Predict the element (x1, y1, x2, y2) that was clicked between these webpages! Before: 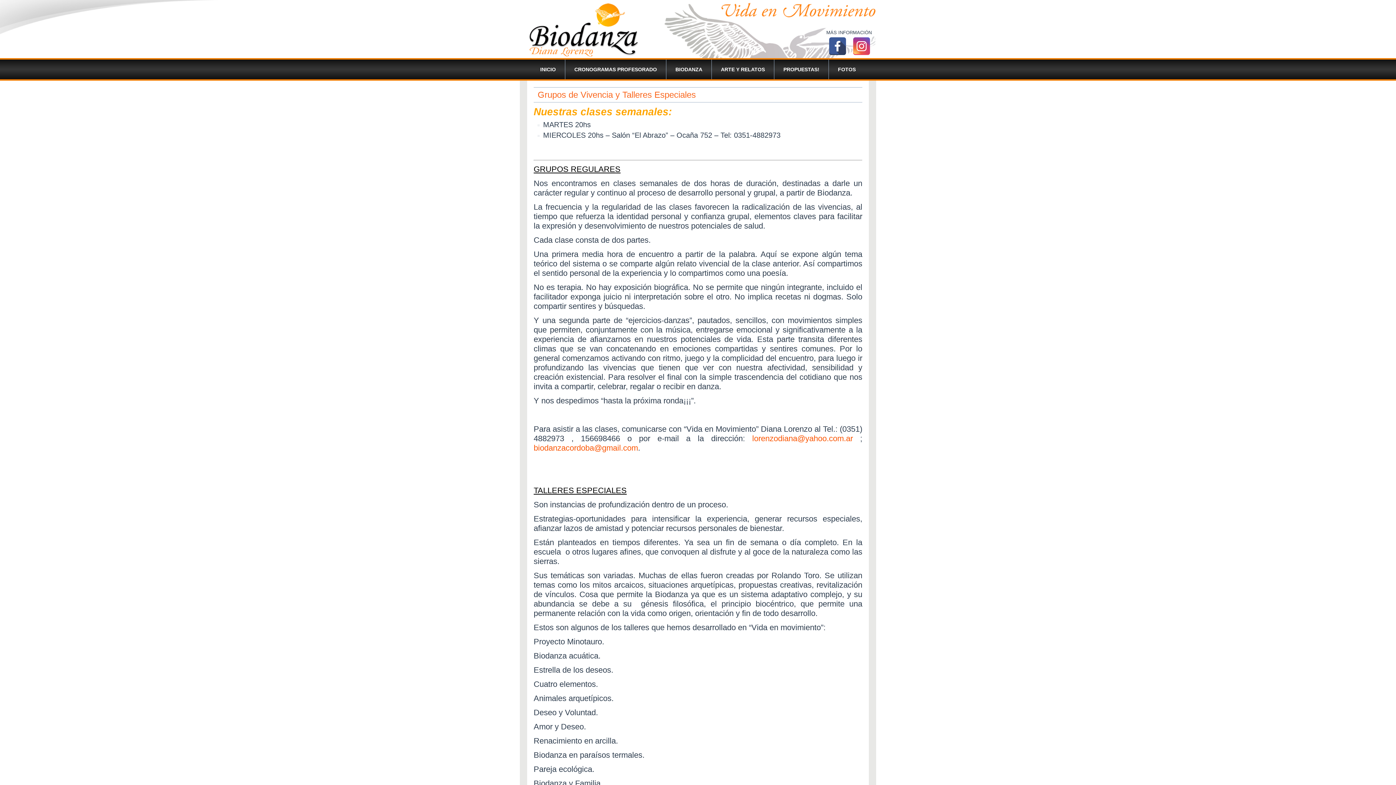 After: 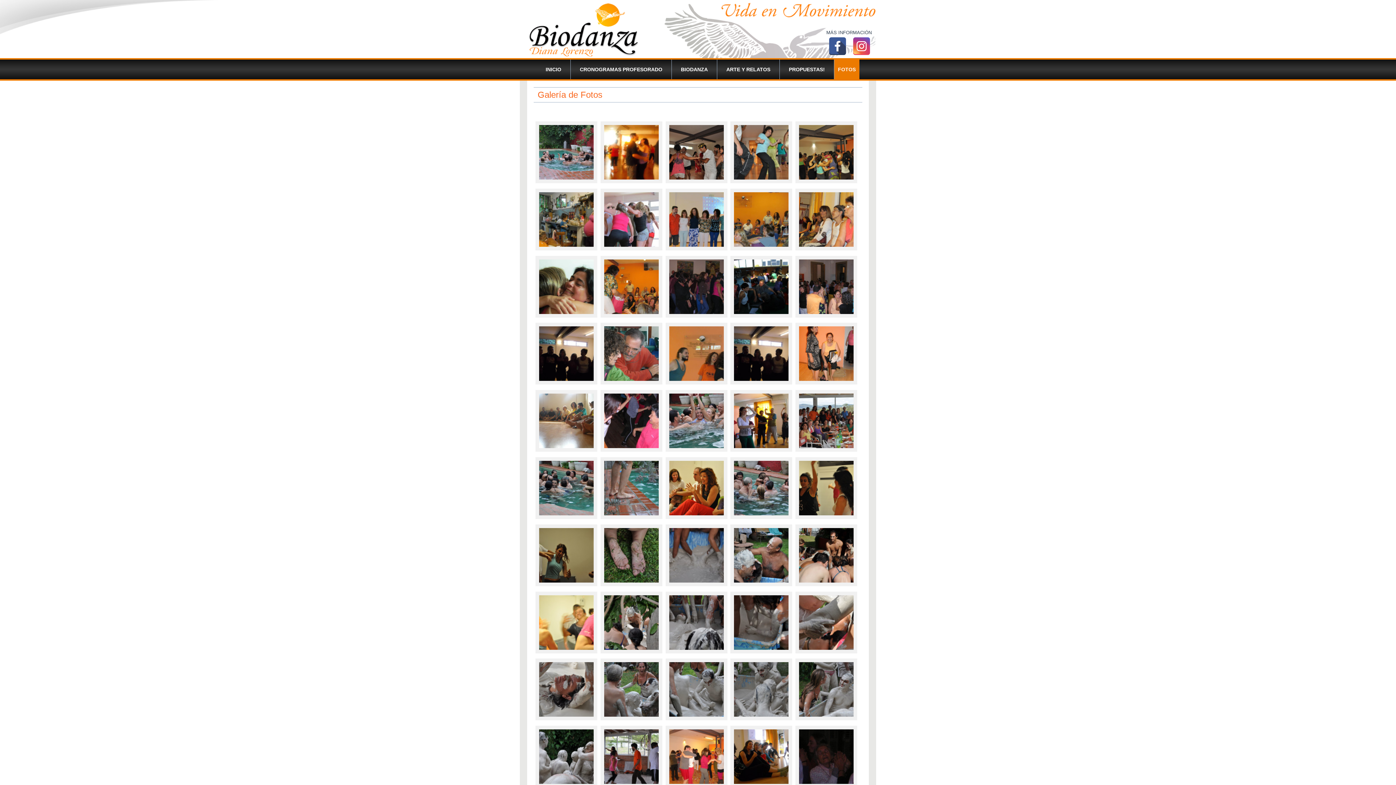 Action: bbox: (829, 59, 865, 79) label: FOTOS